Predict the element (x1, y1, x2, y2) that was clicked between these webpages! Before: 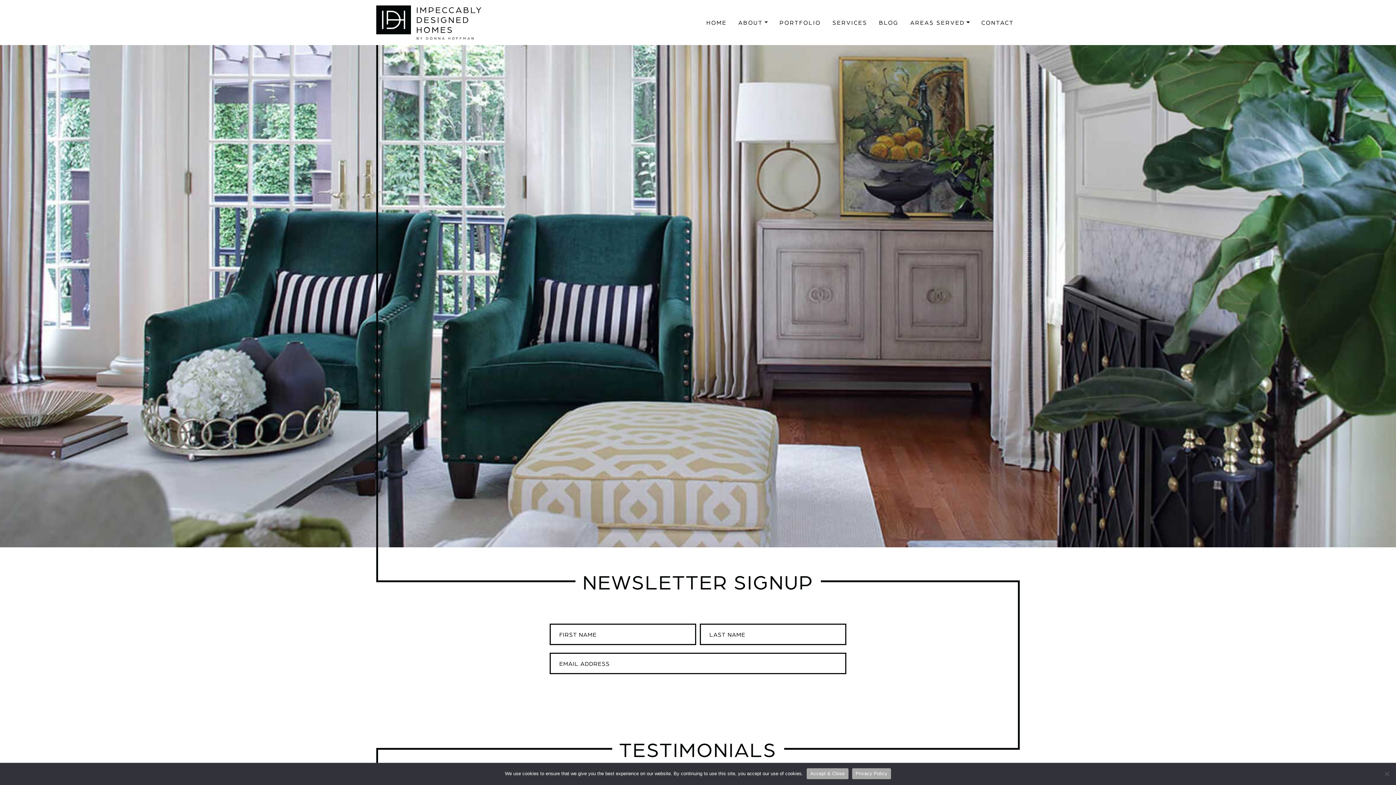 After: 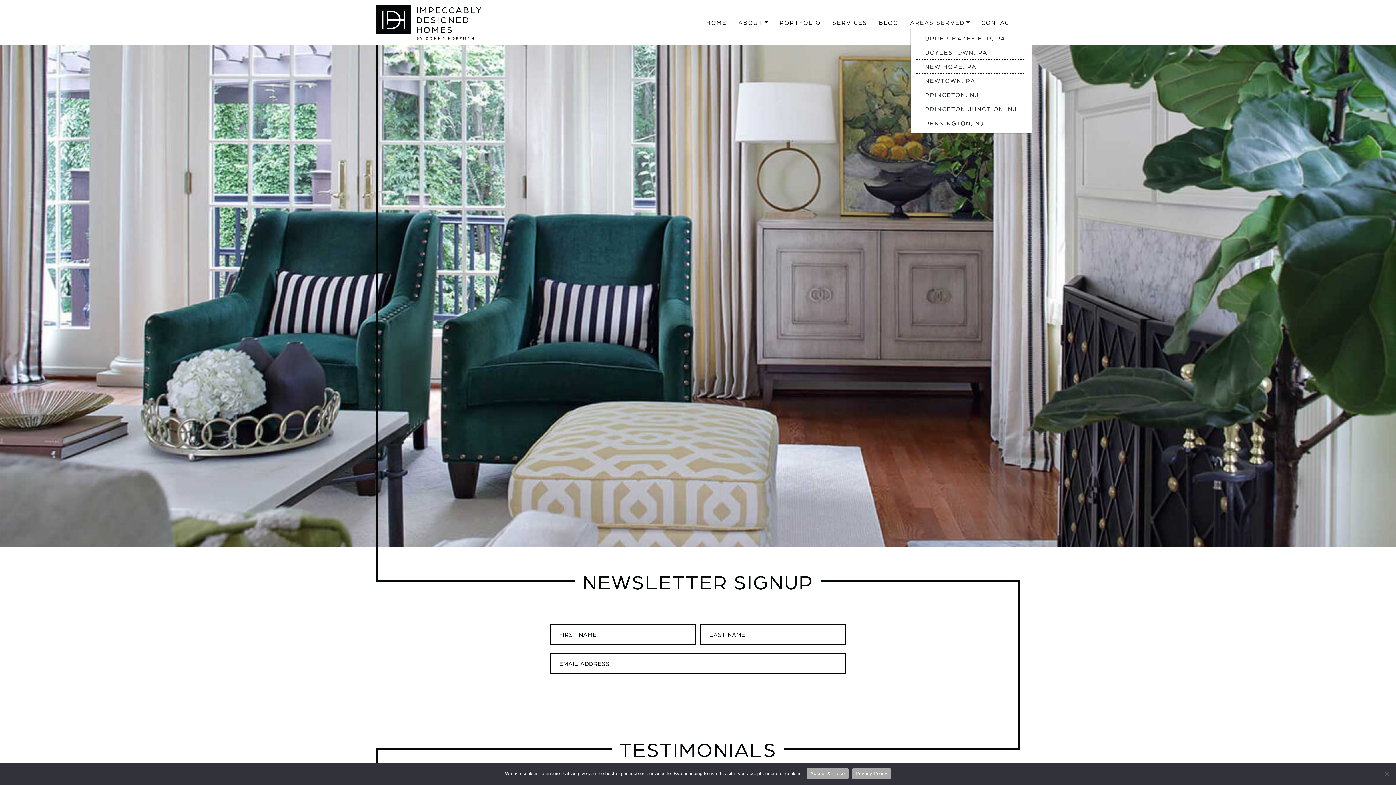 Action: label: AREAS SERVED bbox: (910, 18, 970, 26)